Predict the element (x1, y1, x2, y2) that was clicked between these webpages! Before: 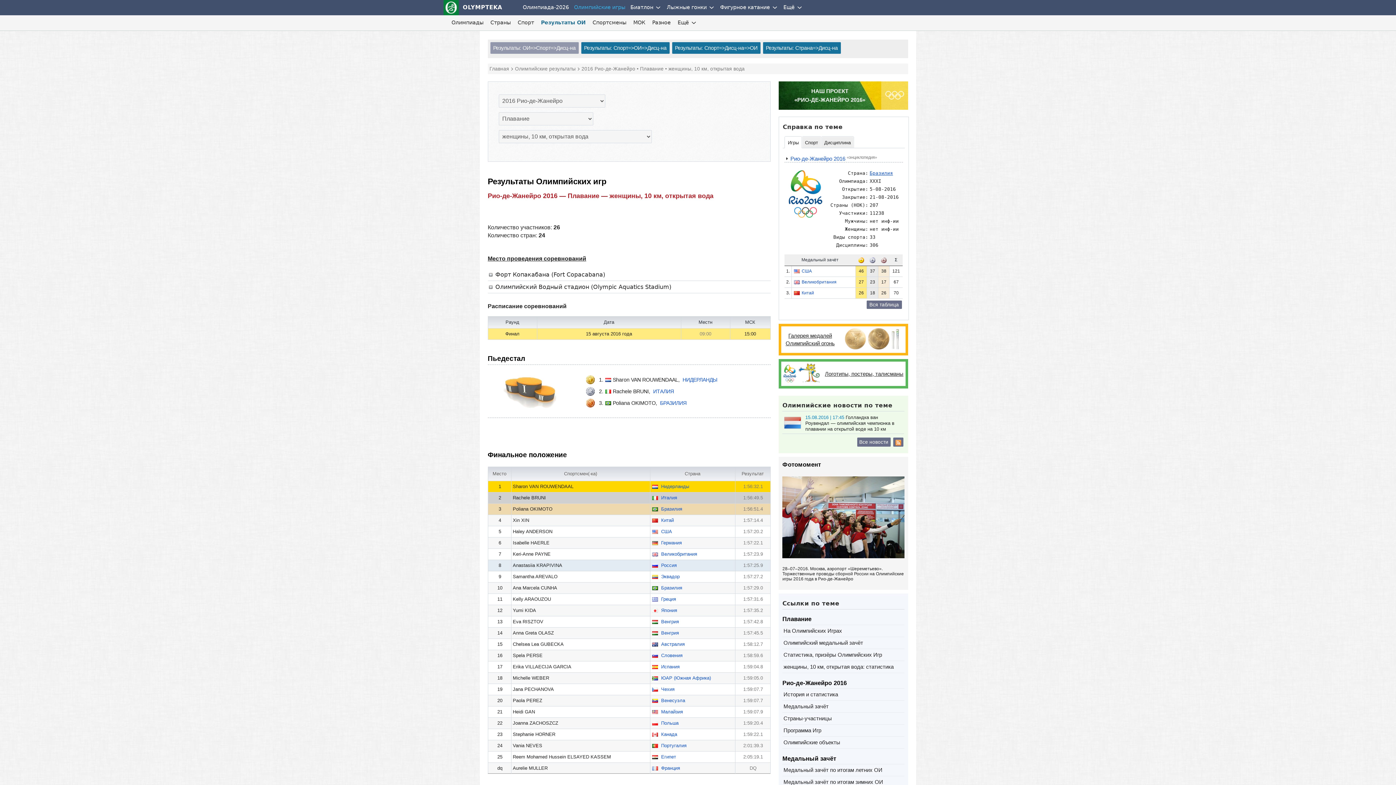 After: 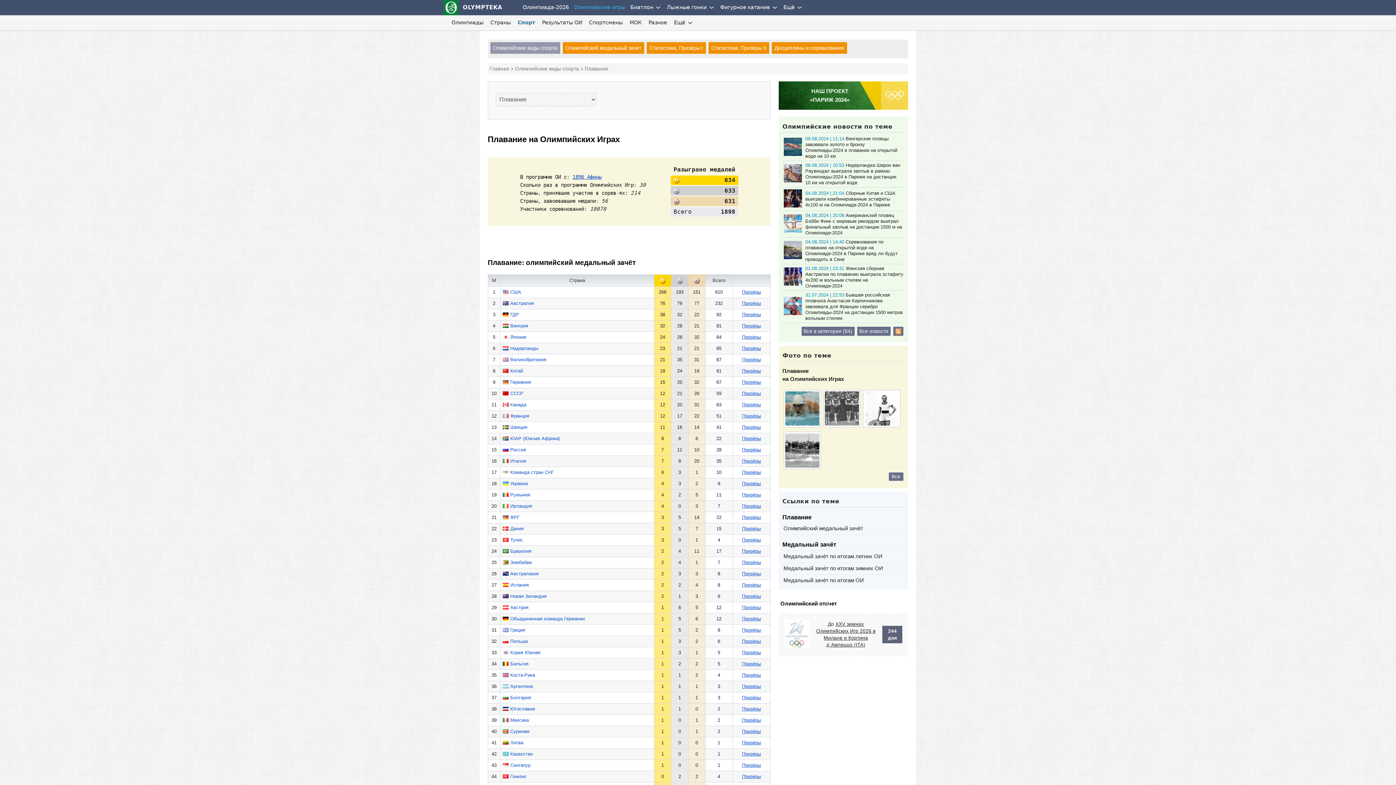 Action: label: На Олимпийских Играх bbox: (782, 627, 904, 635)